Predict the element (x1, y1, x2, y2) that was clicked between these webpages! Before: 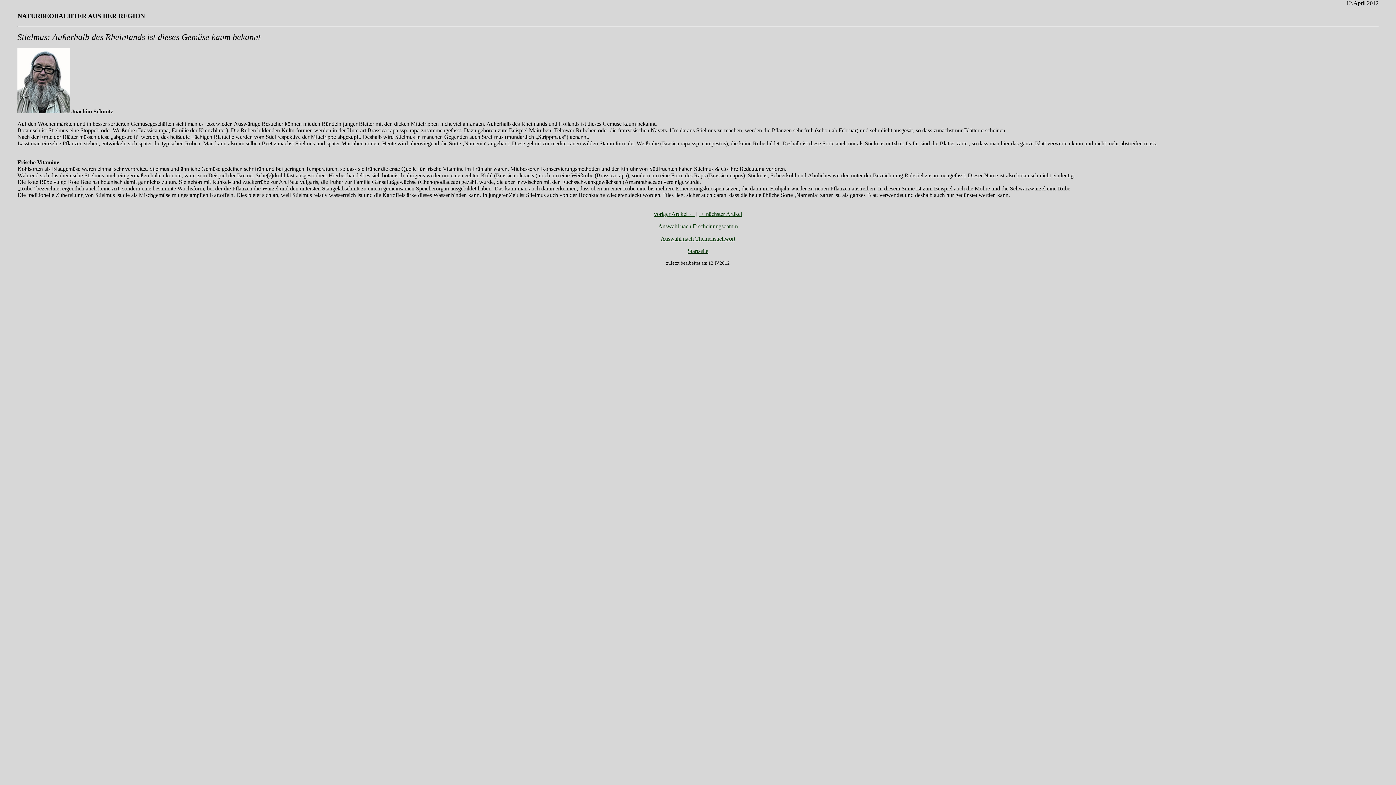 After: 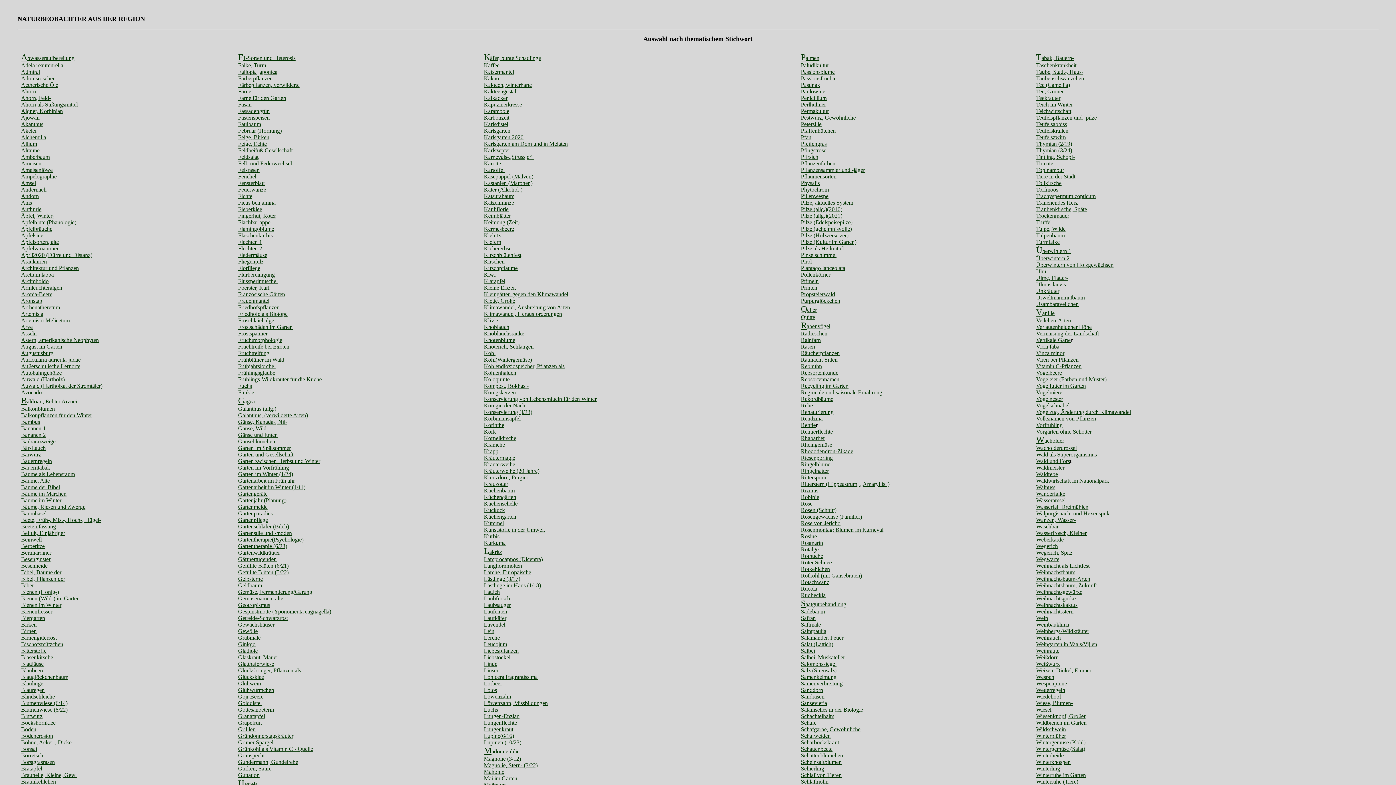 Action: label: Auswahl nach Themenstichwort bbox: (660, 235, 735, 241)